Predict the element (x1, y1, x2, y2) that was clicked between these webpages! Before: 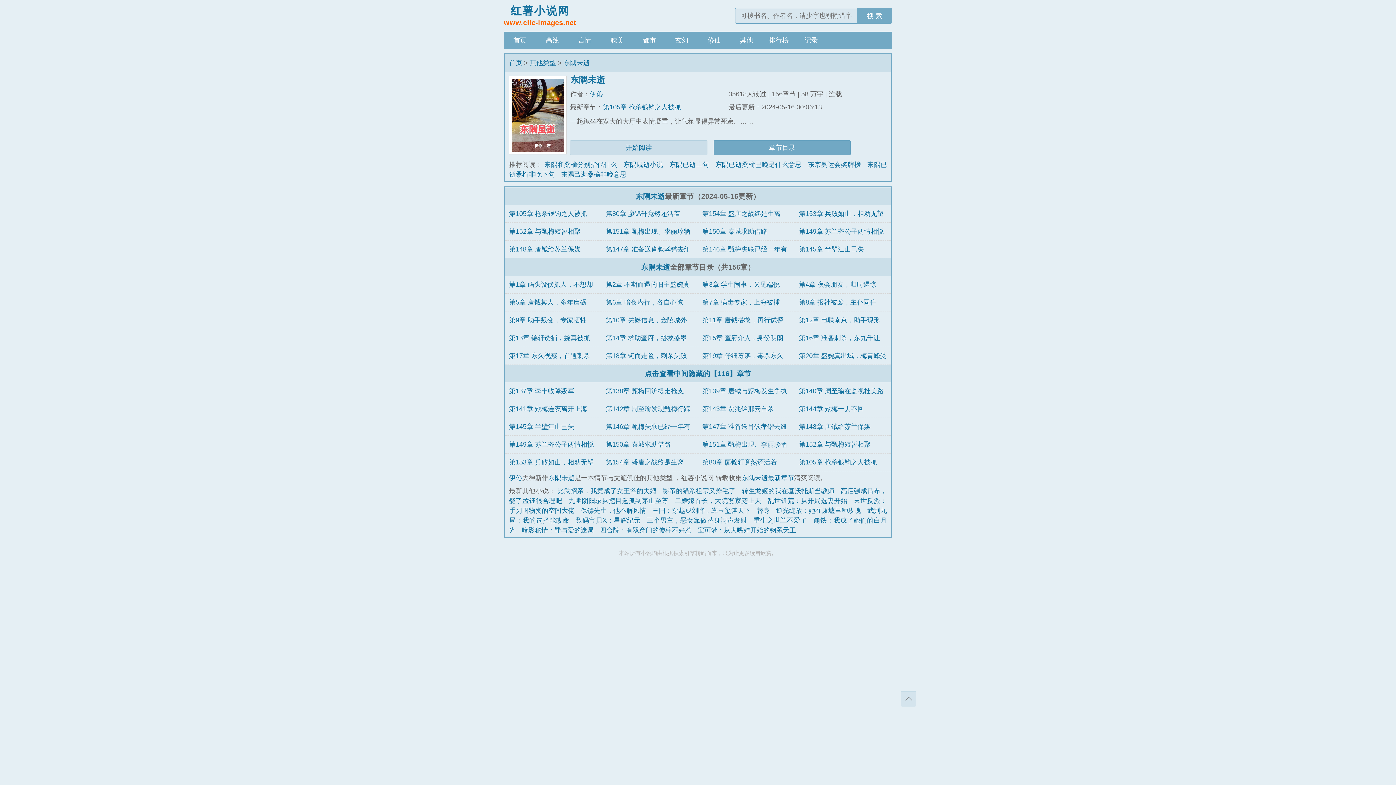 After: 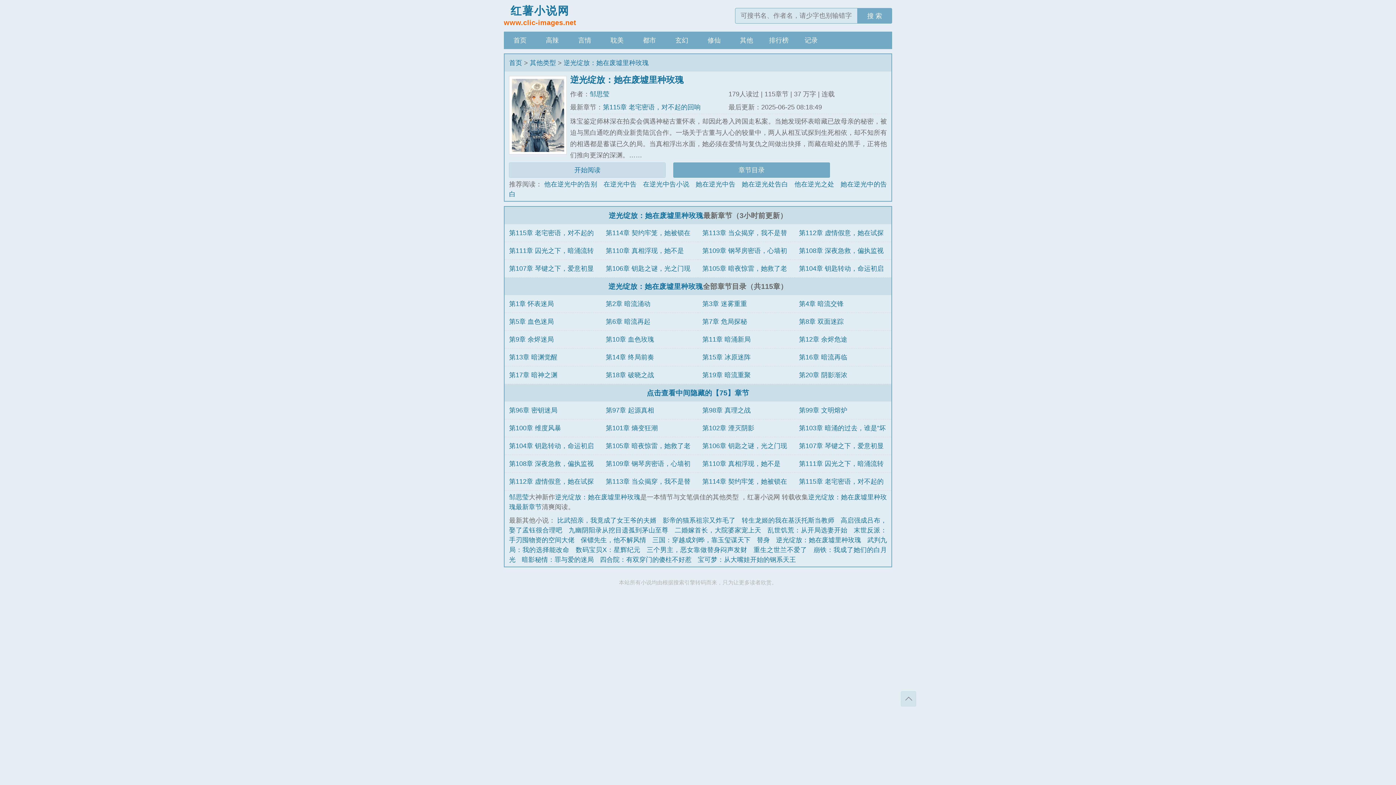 Action: label: 逆光绽放：她在废墟里种玫瑰 bbox: (776, 507, 861, 514)